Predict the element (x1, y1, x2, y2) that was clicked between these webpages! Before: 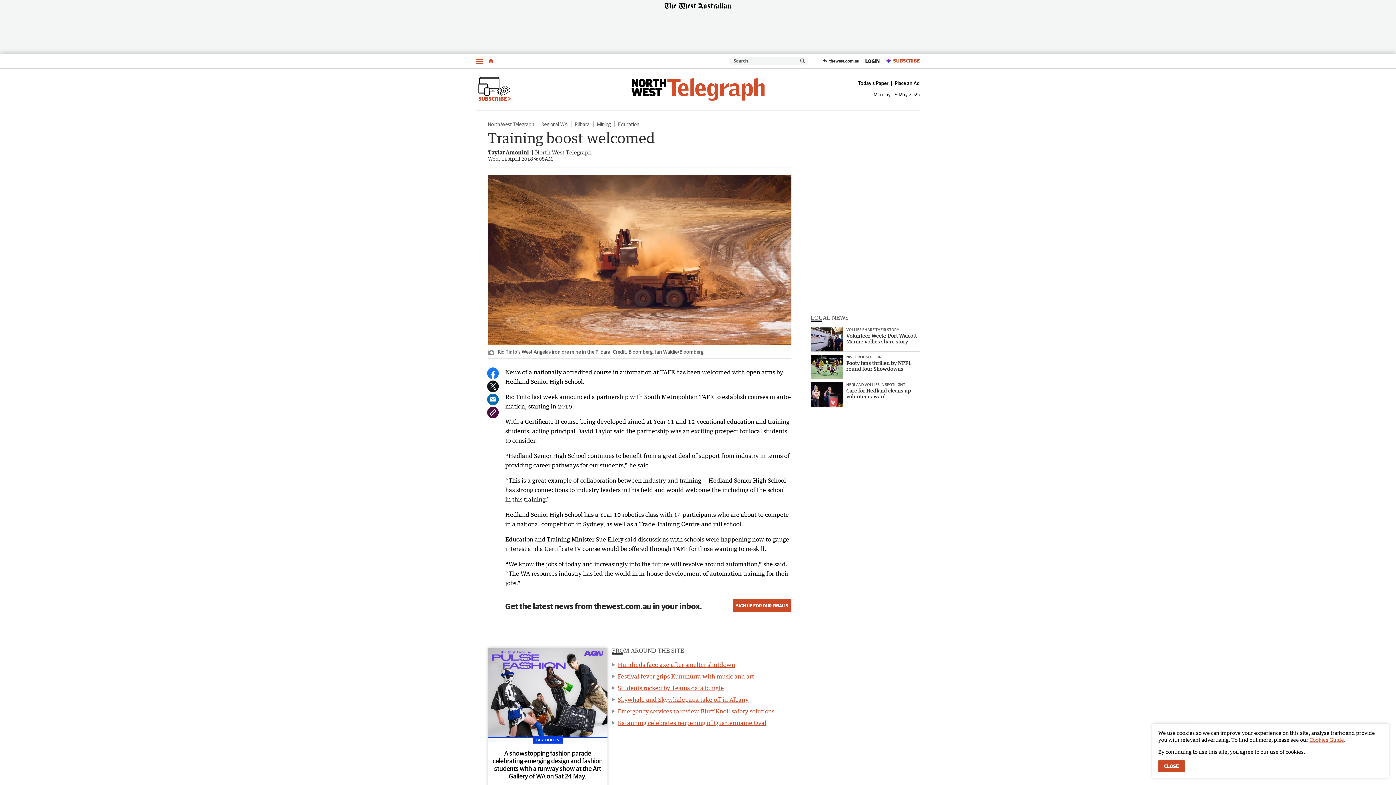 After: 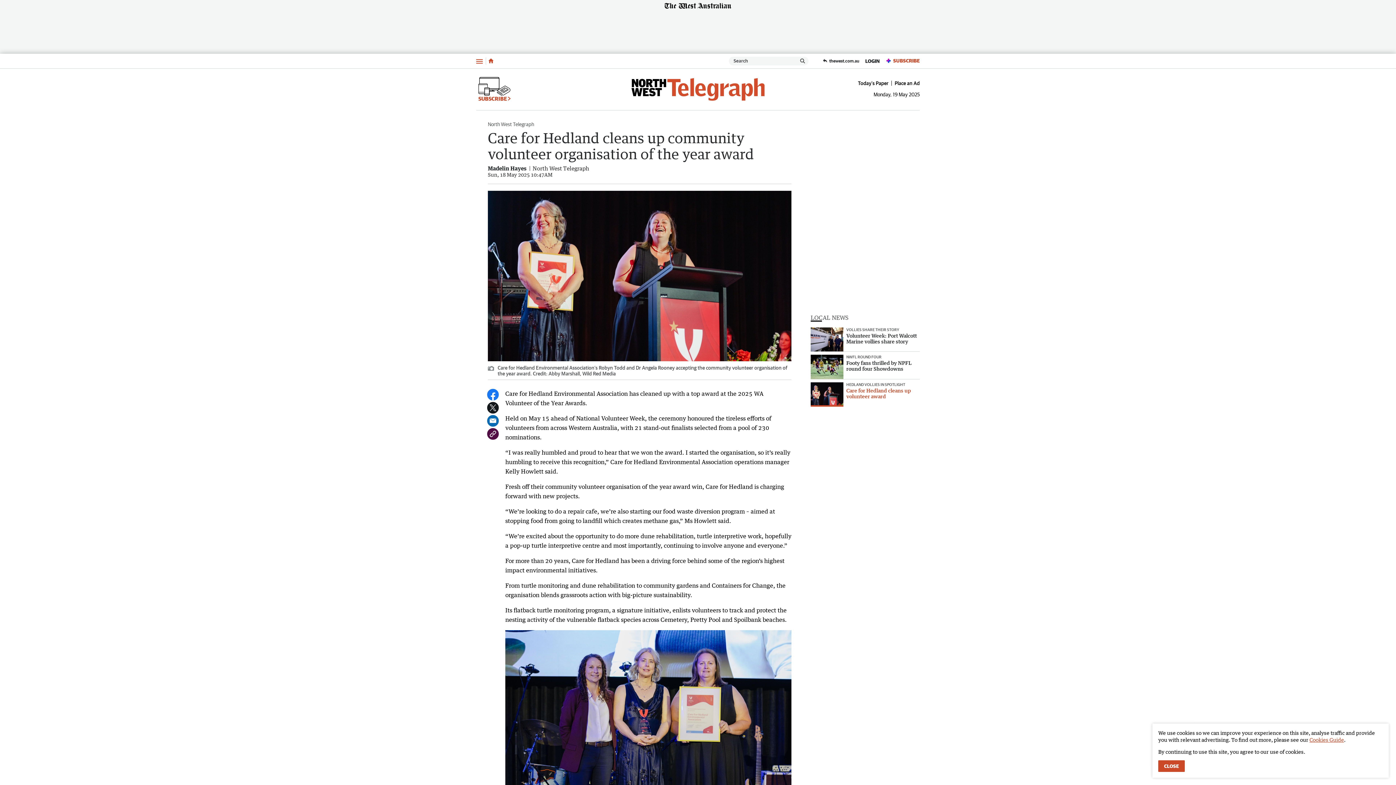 Action: bbox: (810, 382, 920, 407) label: HEDLAND VOLLIES IN SPOTLIGHT
Care for Hedland cleans up volunteer award